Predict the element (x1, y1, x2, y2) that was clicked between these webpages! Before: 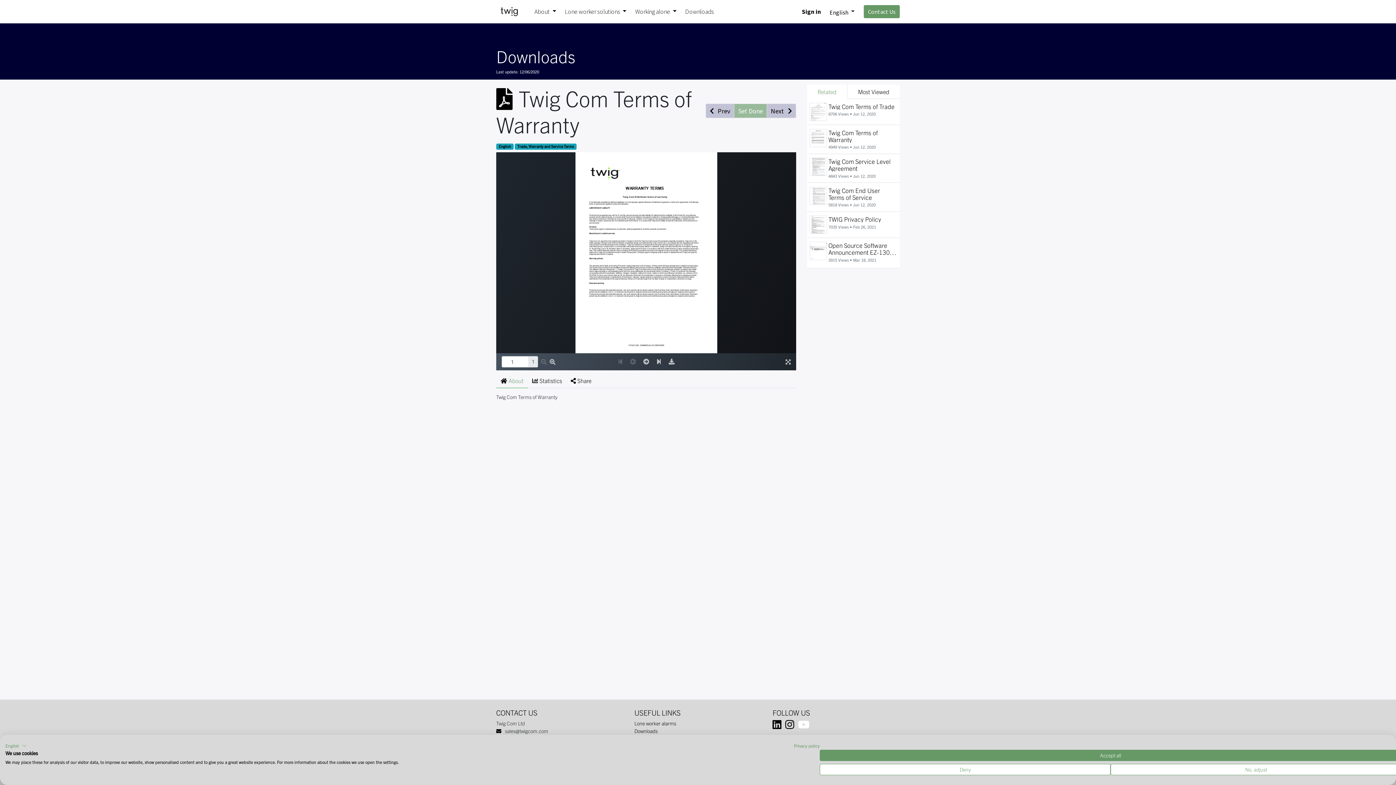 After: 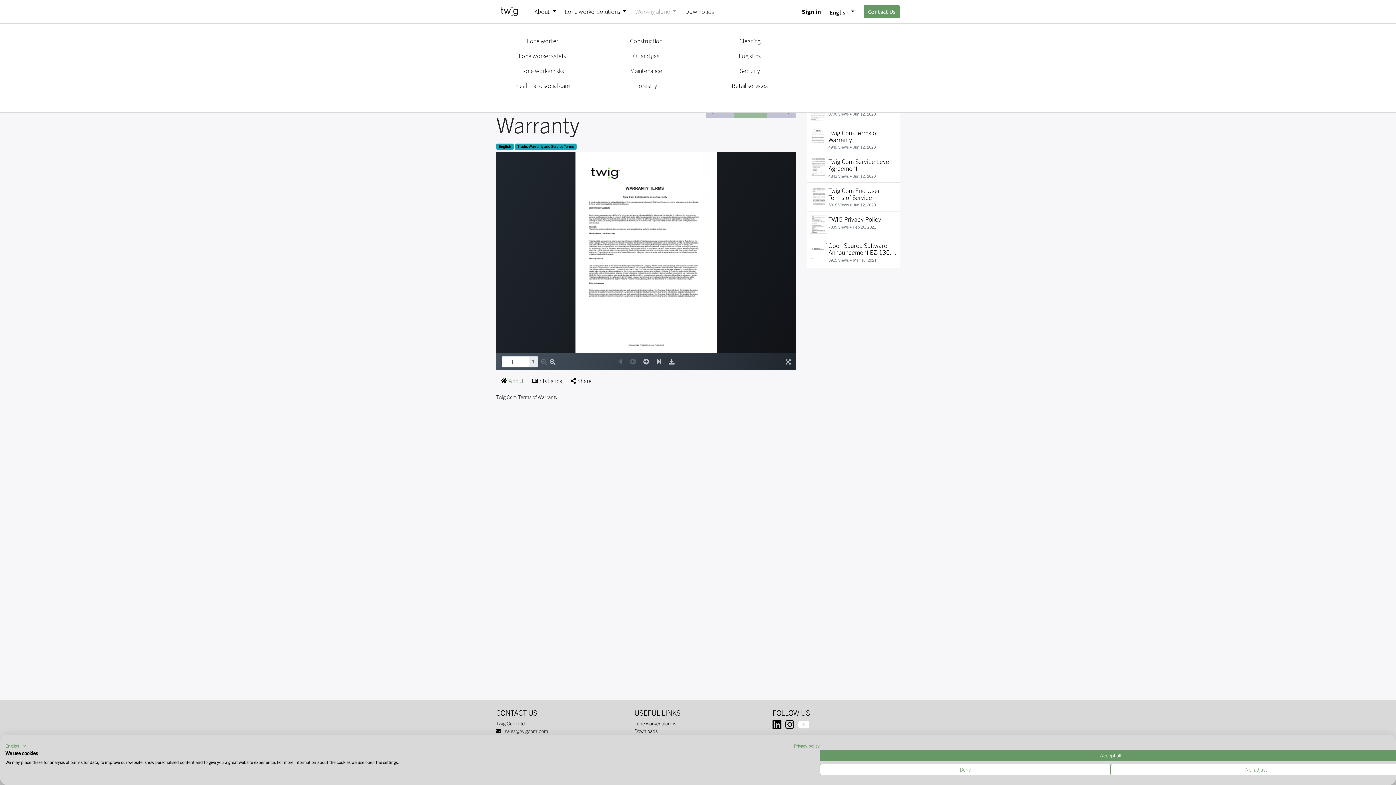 Action: label: Working alone  bbox: (631, 4, 681, 19)